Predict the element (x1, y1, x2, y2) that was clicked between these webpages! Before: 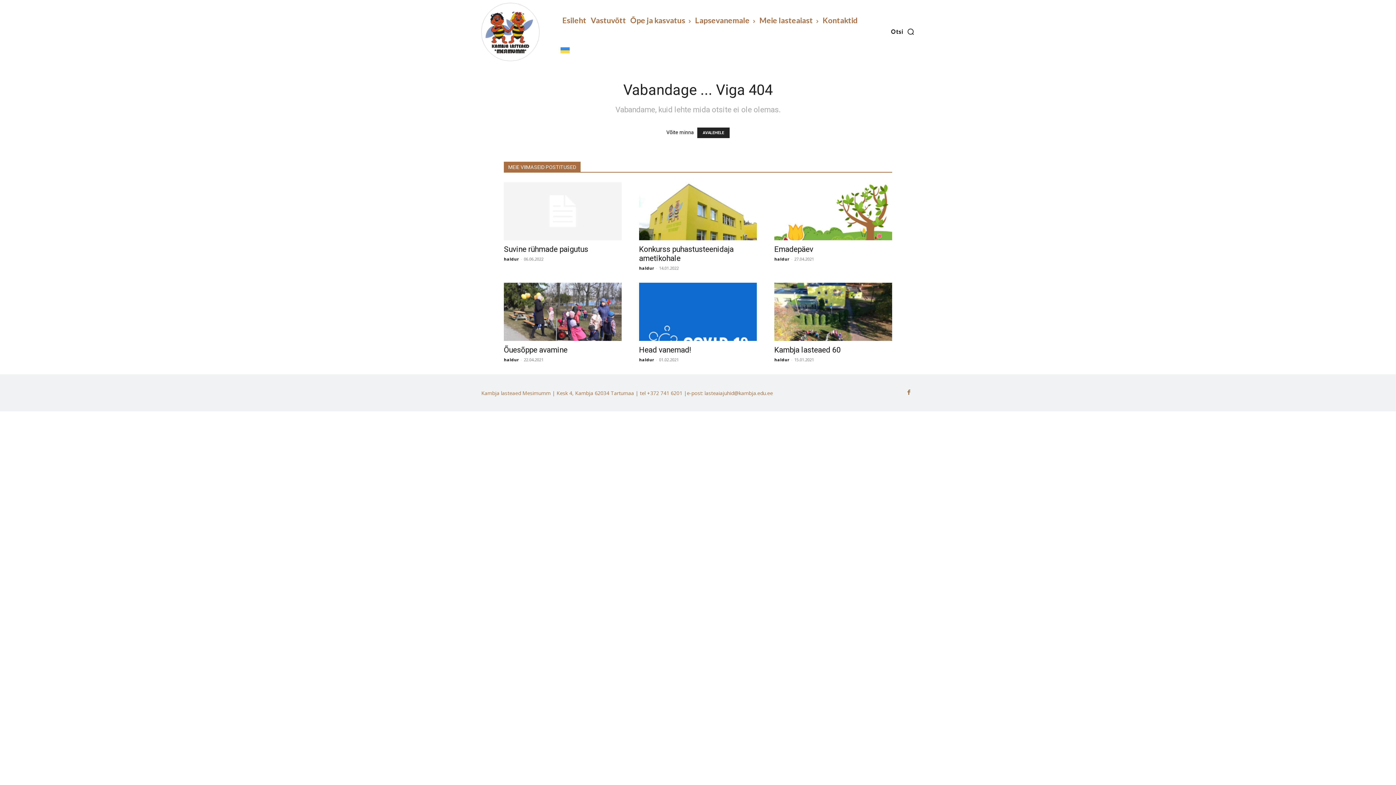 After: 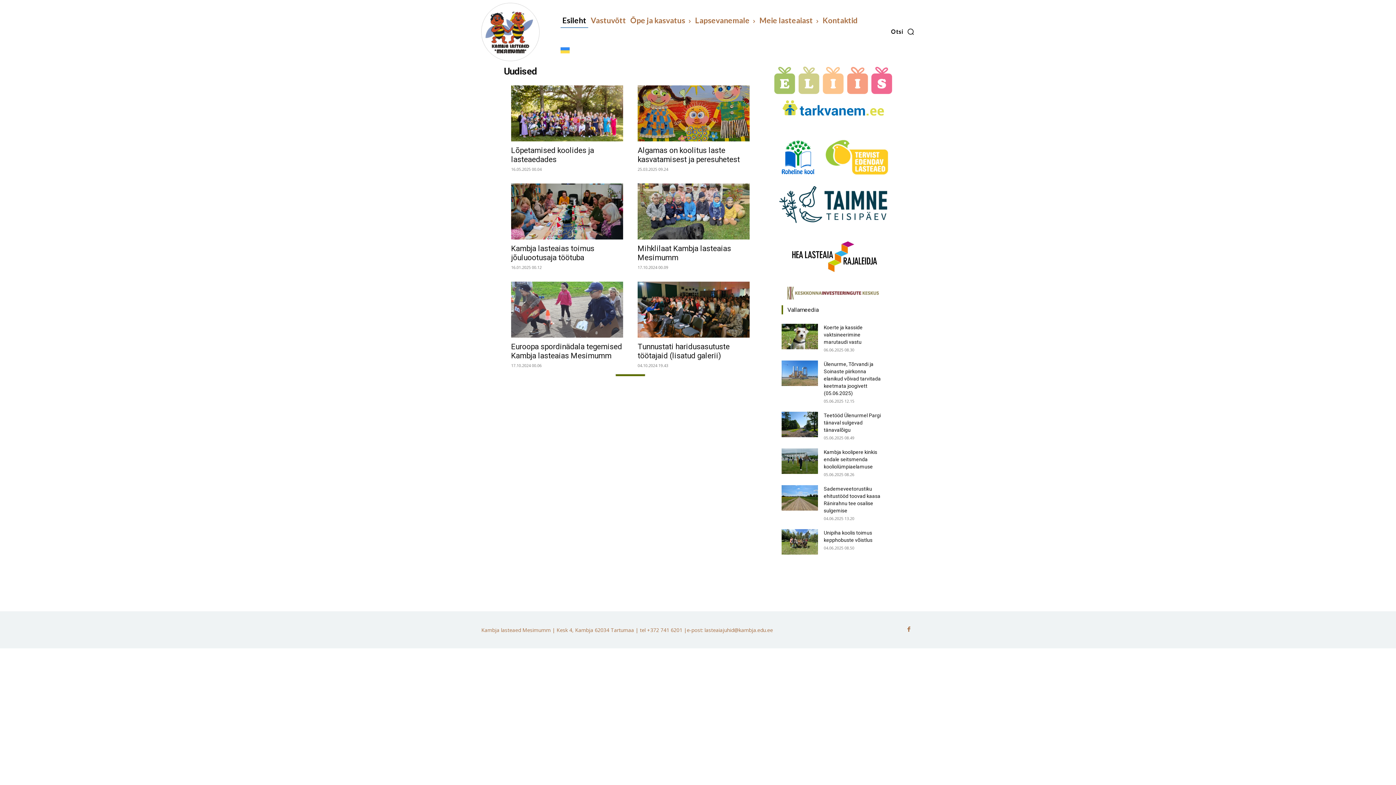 Action: bbox: (639, 265, 654, 270) label: haldur